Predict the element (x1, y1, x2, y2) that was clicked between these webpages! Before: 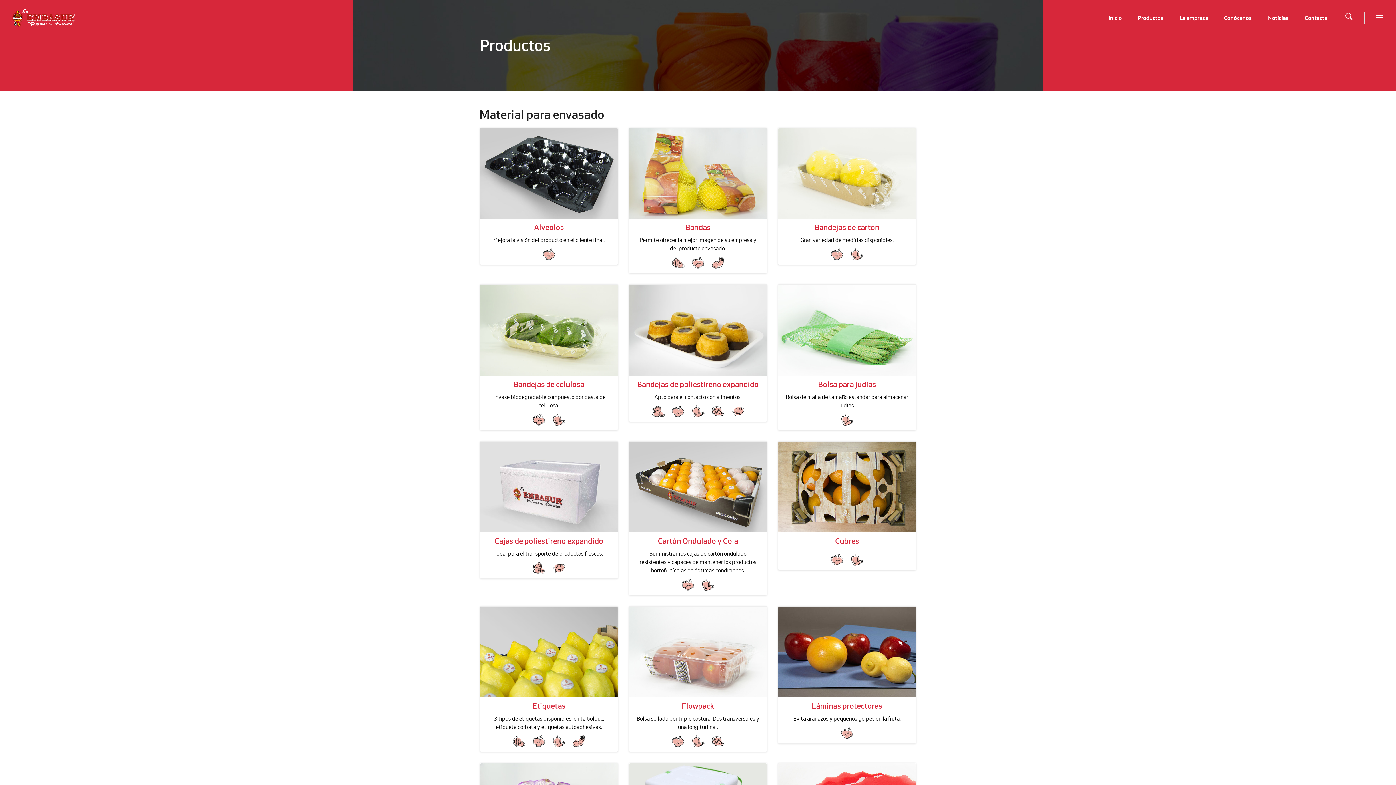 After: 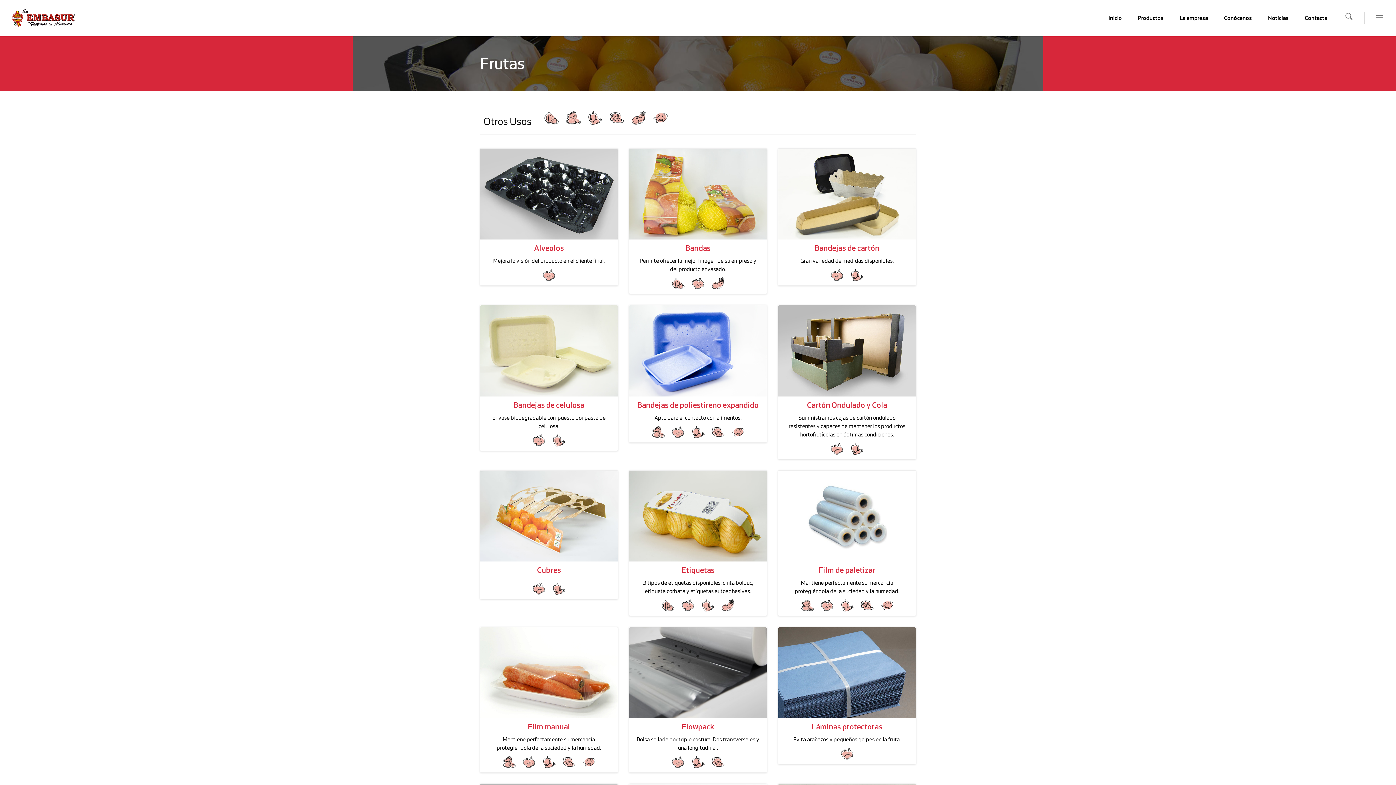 Action: bbox: (532, 743, 545, 749)